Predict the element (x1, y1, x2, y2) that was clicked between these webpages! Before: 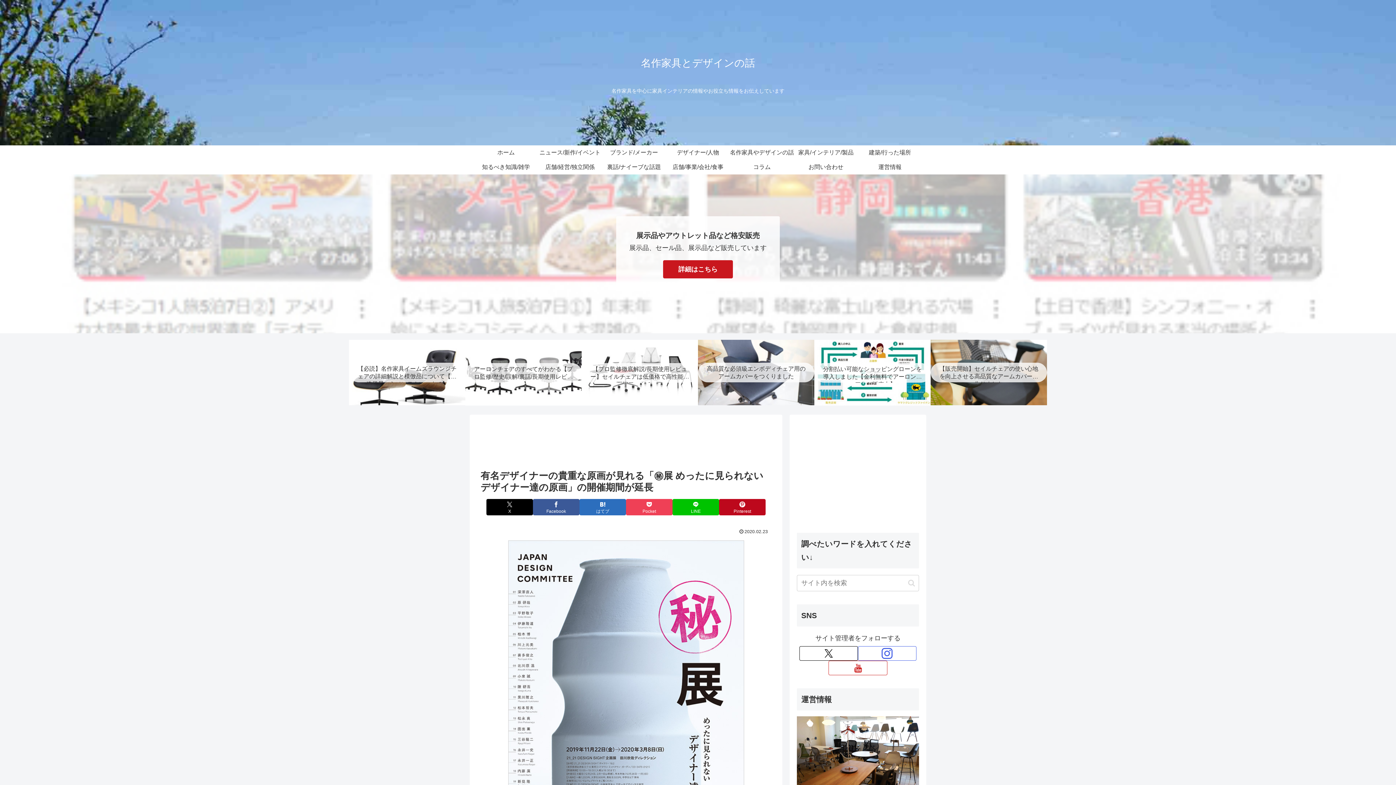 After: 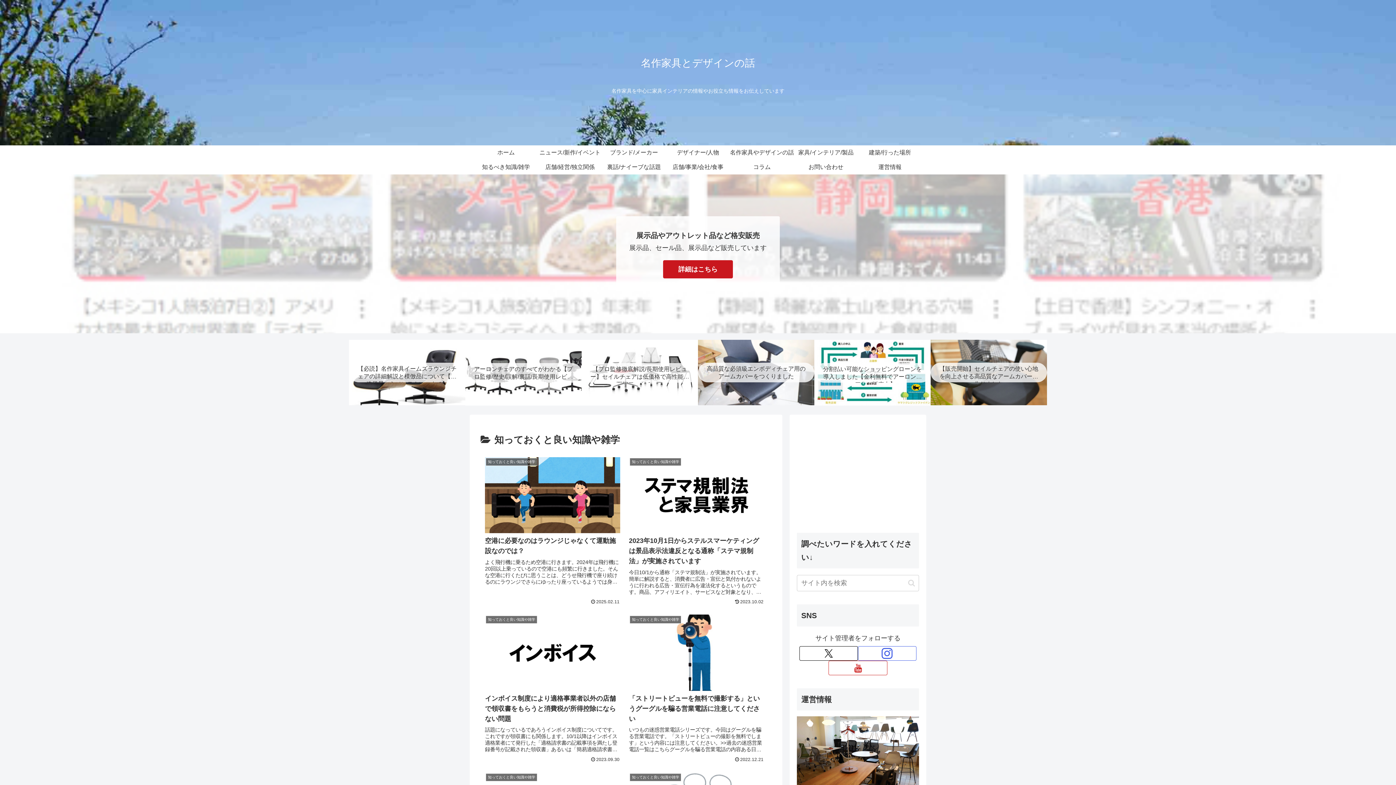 Action: label: 知るべき知識/雑学 bbox: (474, 160, 538, 174)